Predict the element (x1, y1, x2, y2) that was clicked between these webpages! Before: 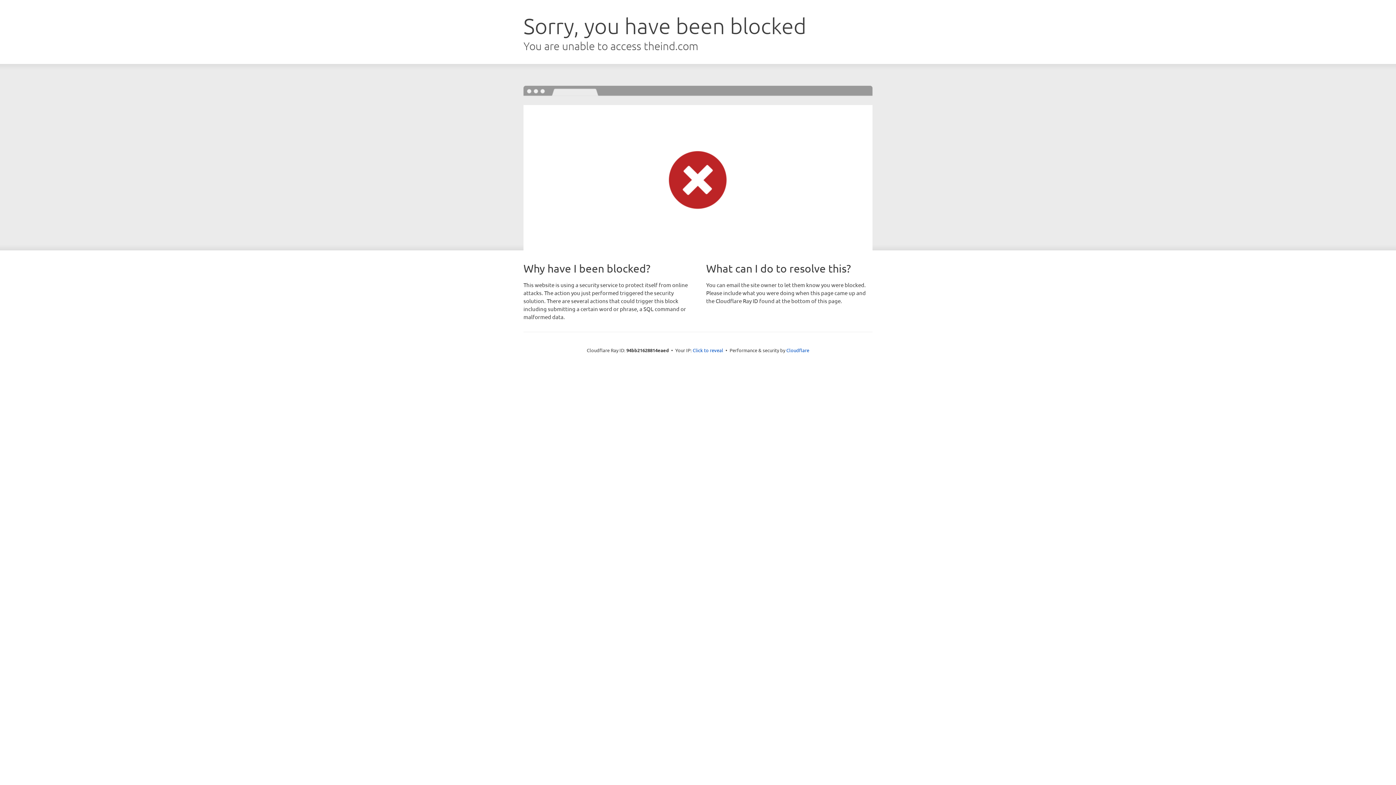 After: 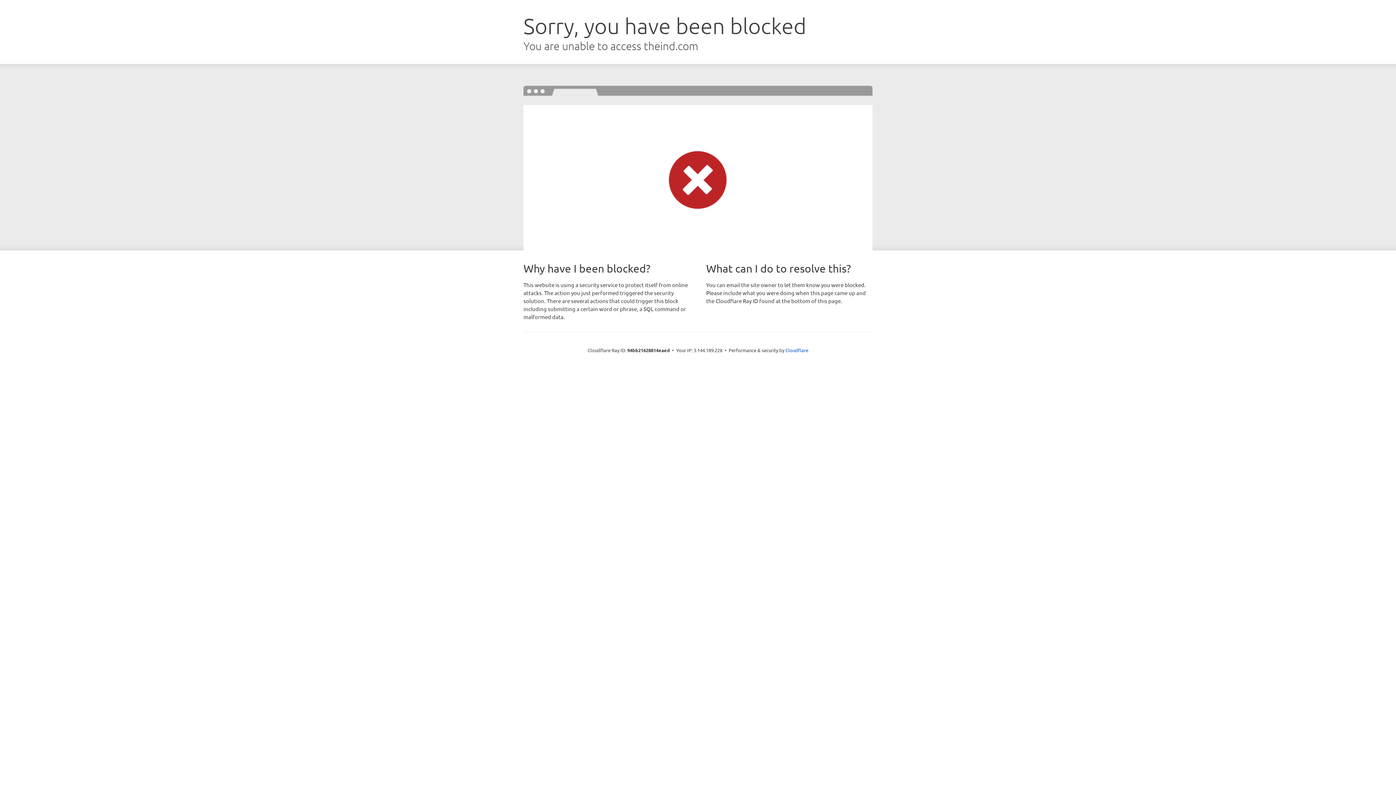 Action: label: Click to reveal bbox: (692, 346, 723, 353)